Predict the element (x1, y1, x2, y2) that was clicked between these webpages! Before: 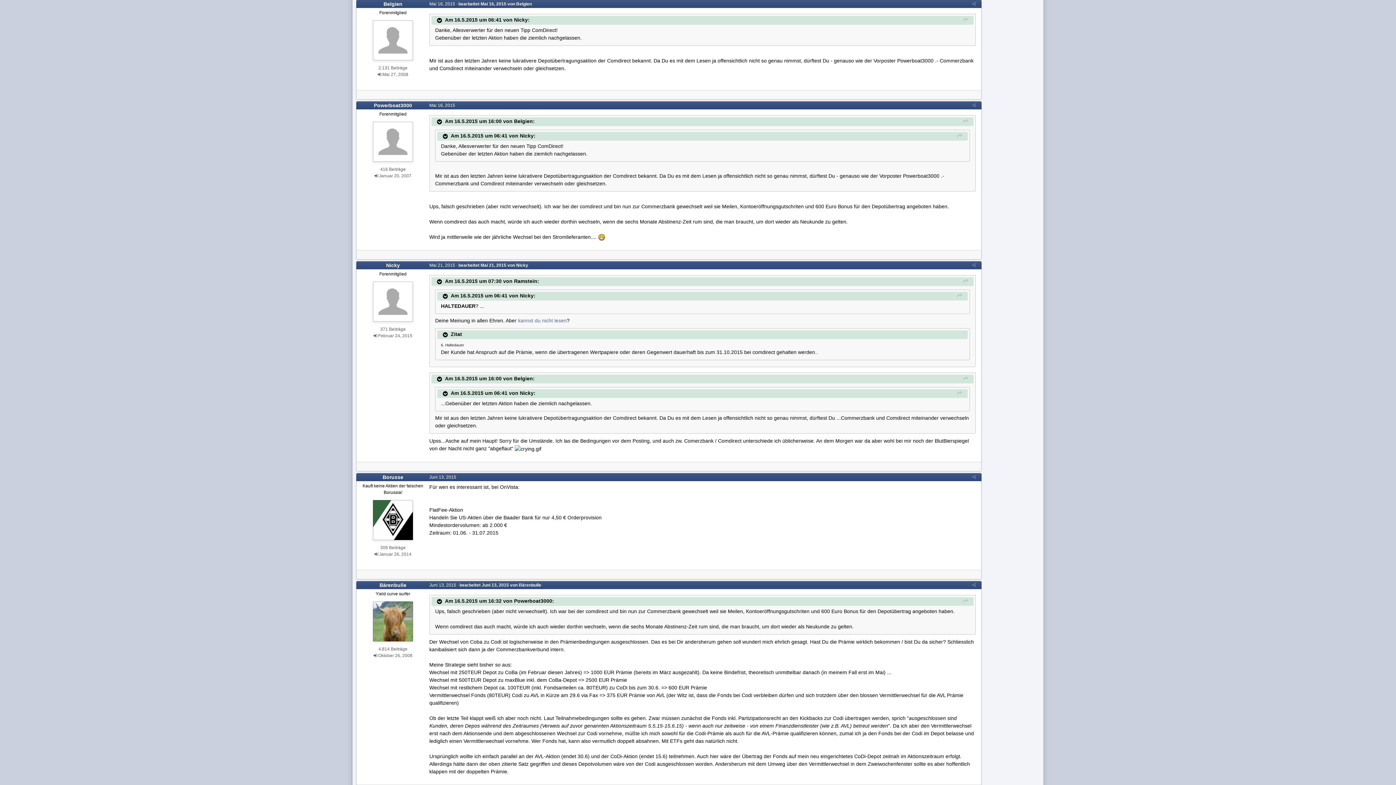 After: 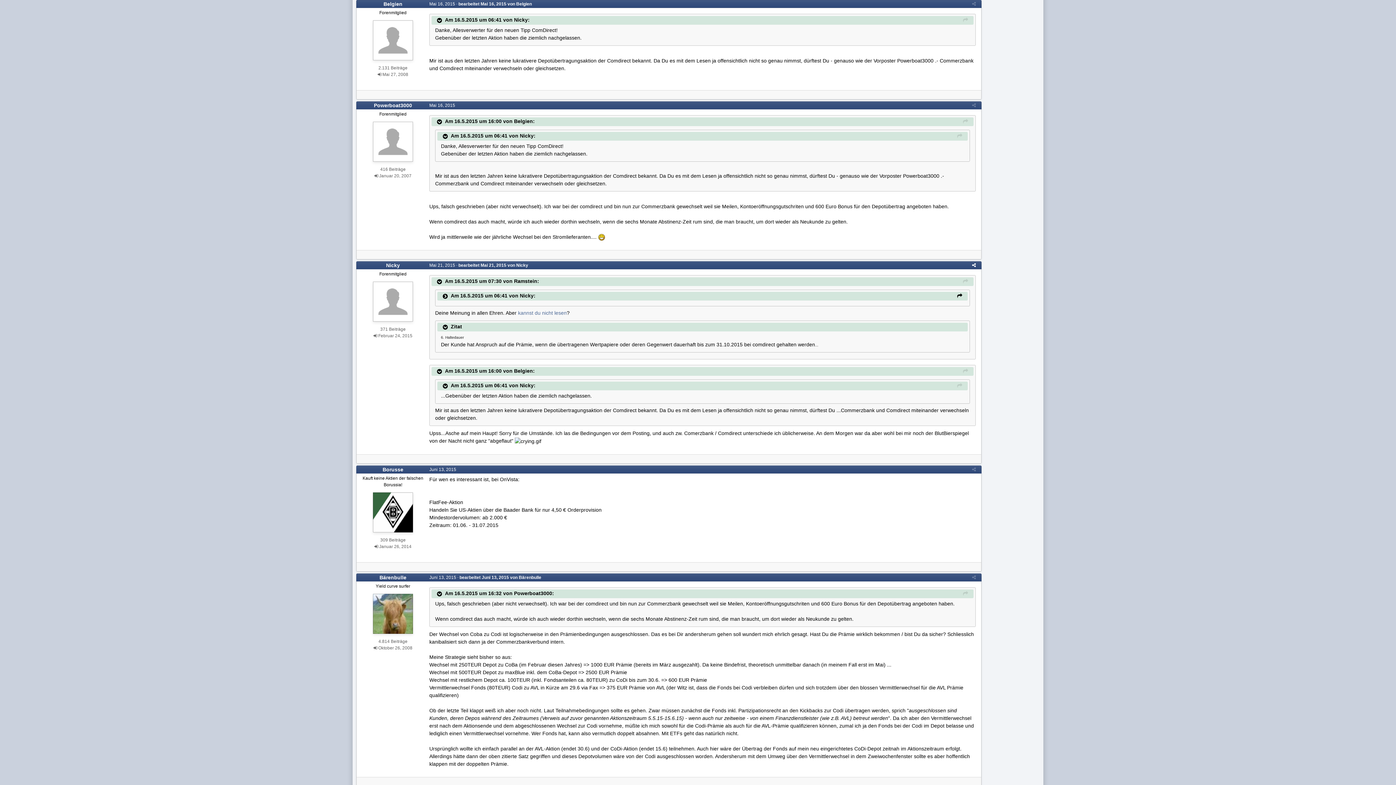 Action: label:   bbox: (442, 293, 449, 299)